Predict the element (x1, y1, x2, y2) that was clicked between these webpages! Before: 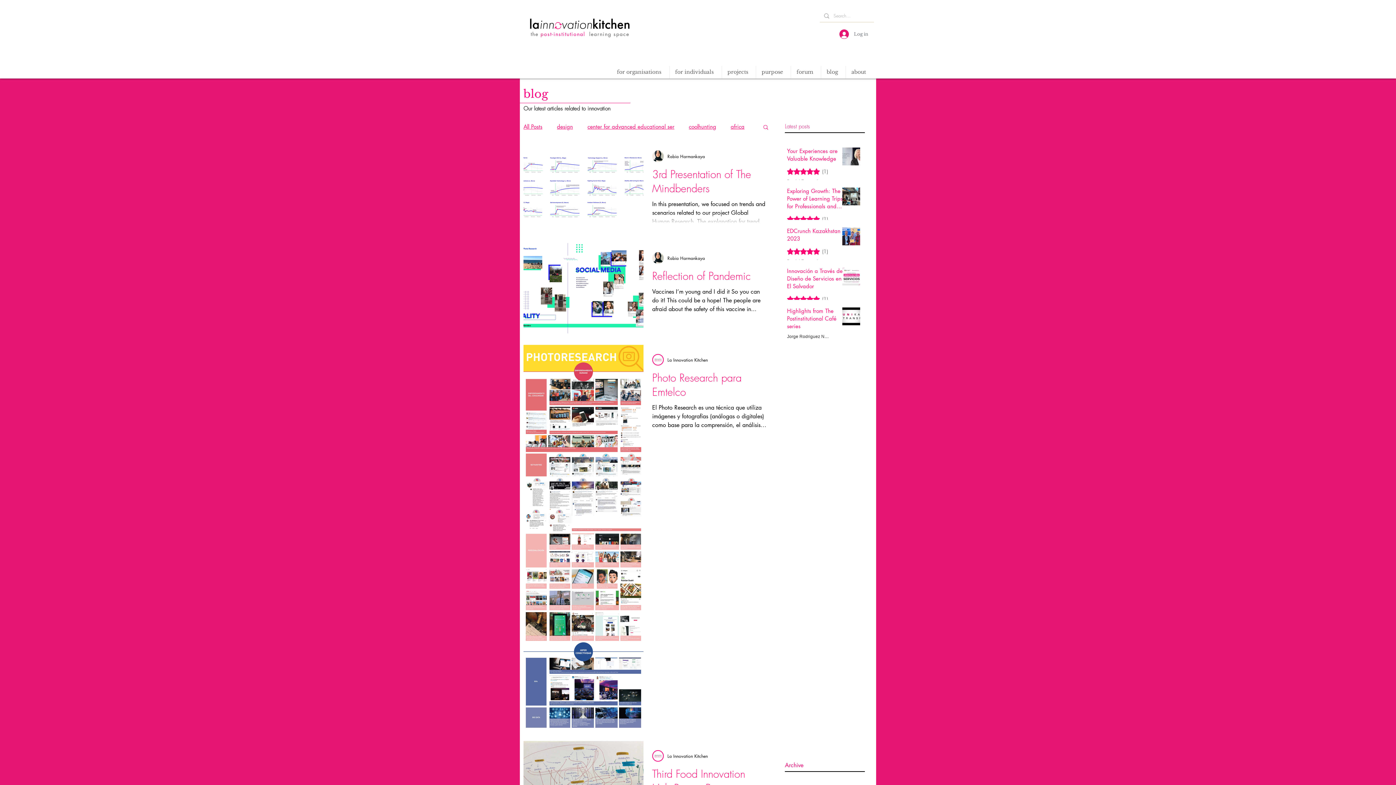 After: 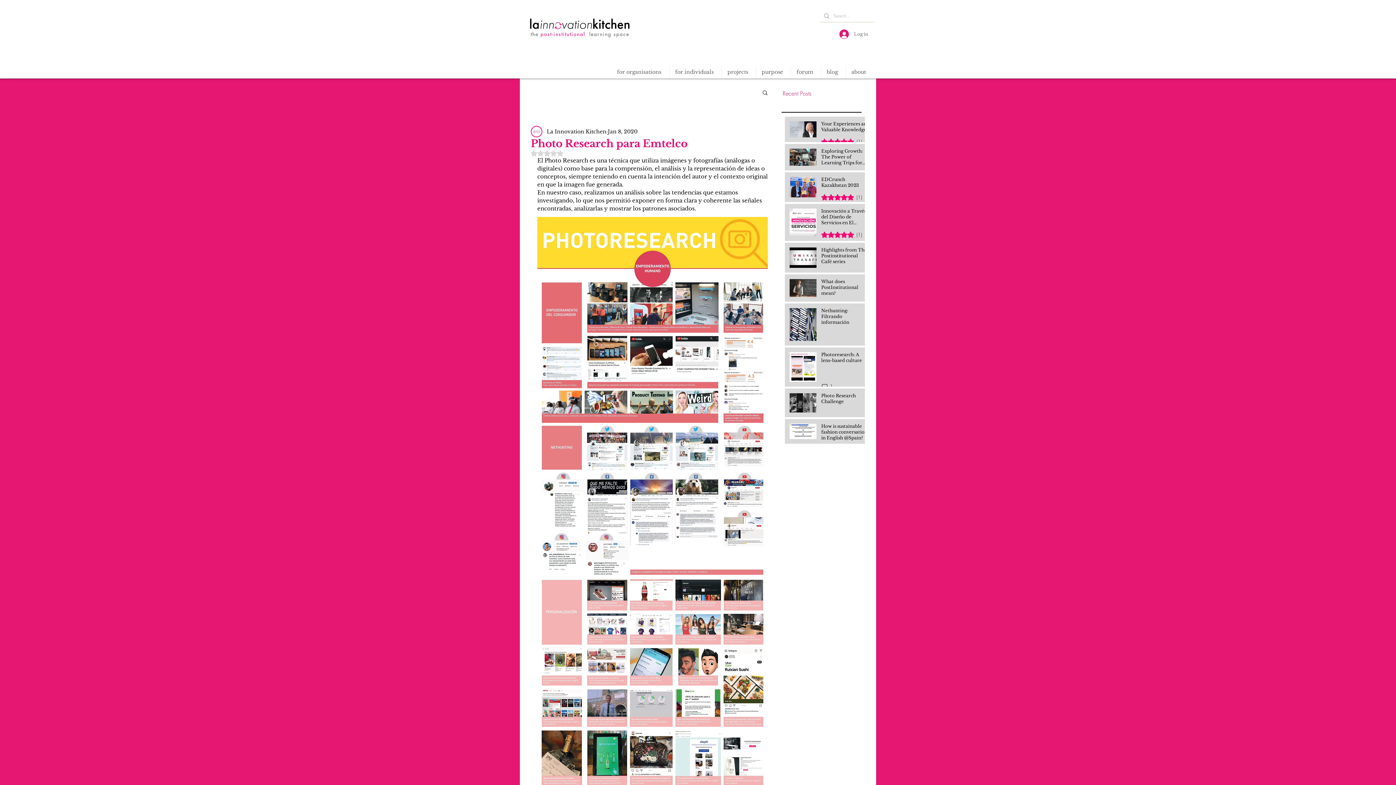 Action: label: Photo Research para Emtelco bbox: (652, 370, 766, 403)